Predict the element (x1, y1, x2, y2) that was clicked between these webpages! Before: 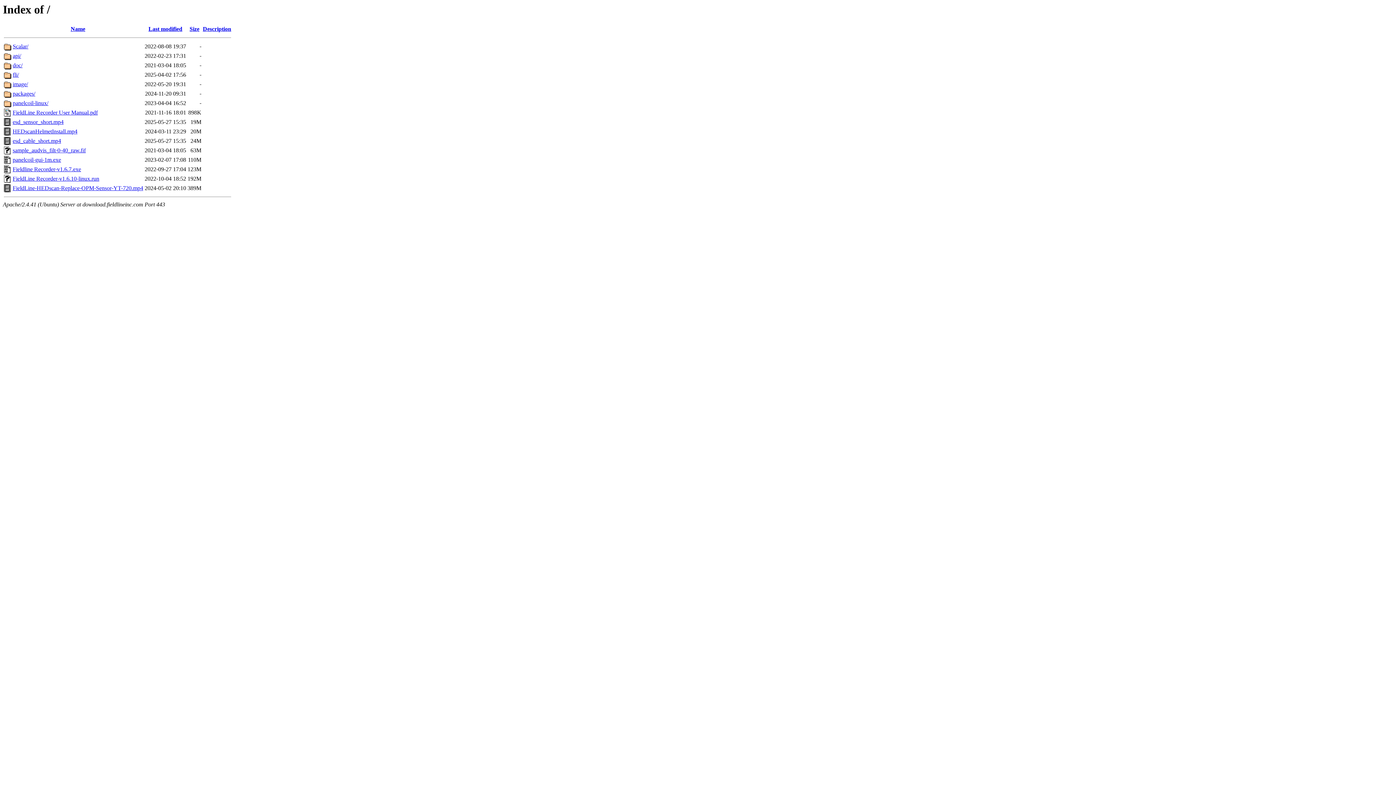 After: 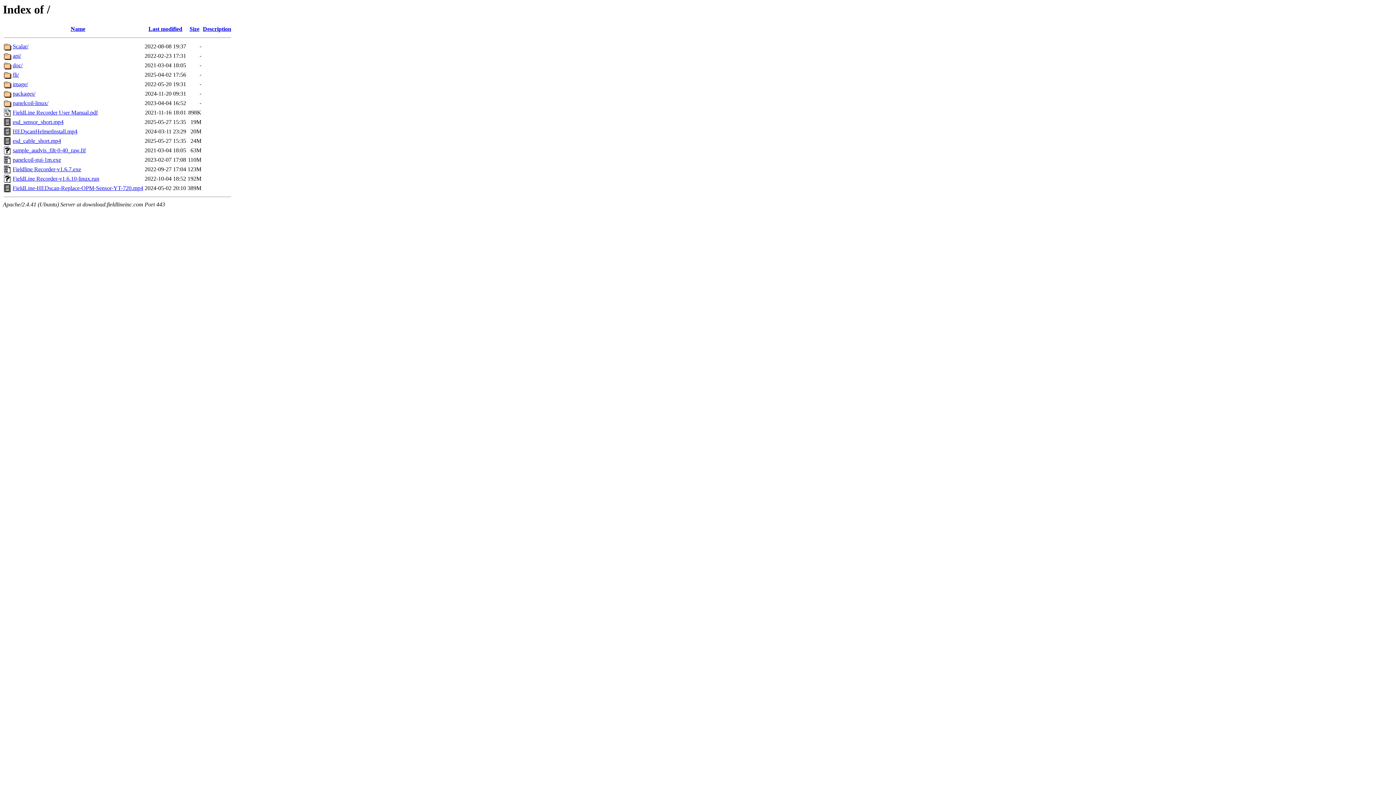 Action: bbox: (12, 175, 99, 181) label: FieldLine Recorder-v1.6.10-linux.run